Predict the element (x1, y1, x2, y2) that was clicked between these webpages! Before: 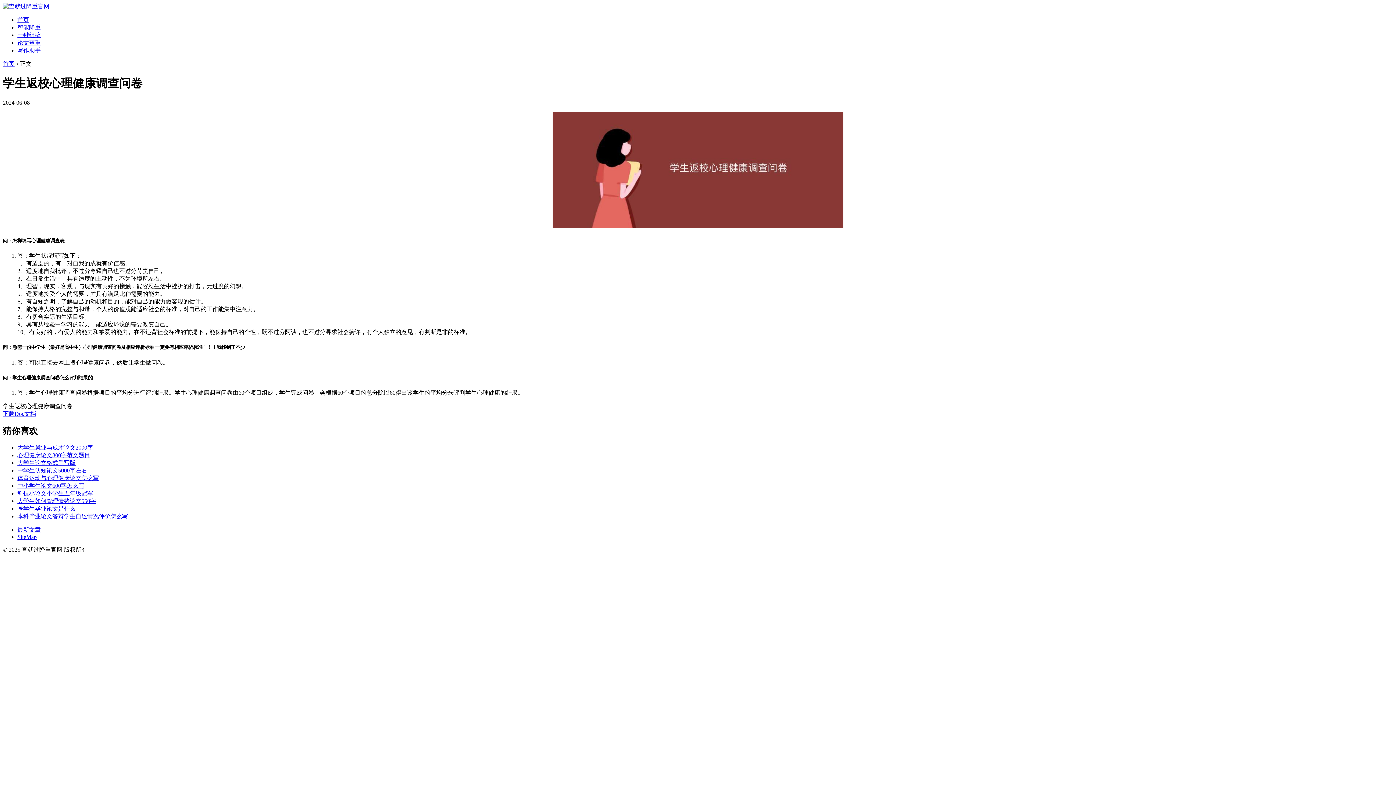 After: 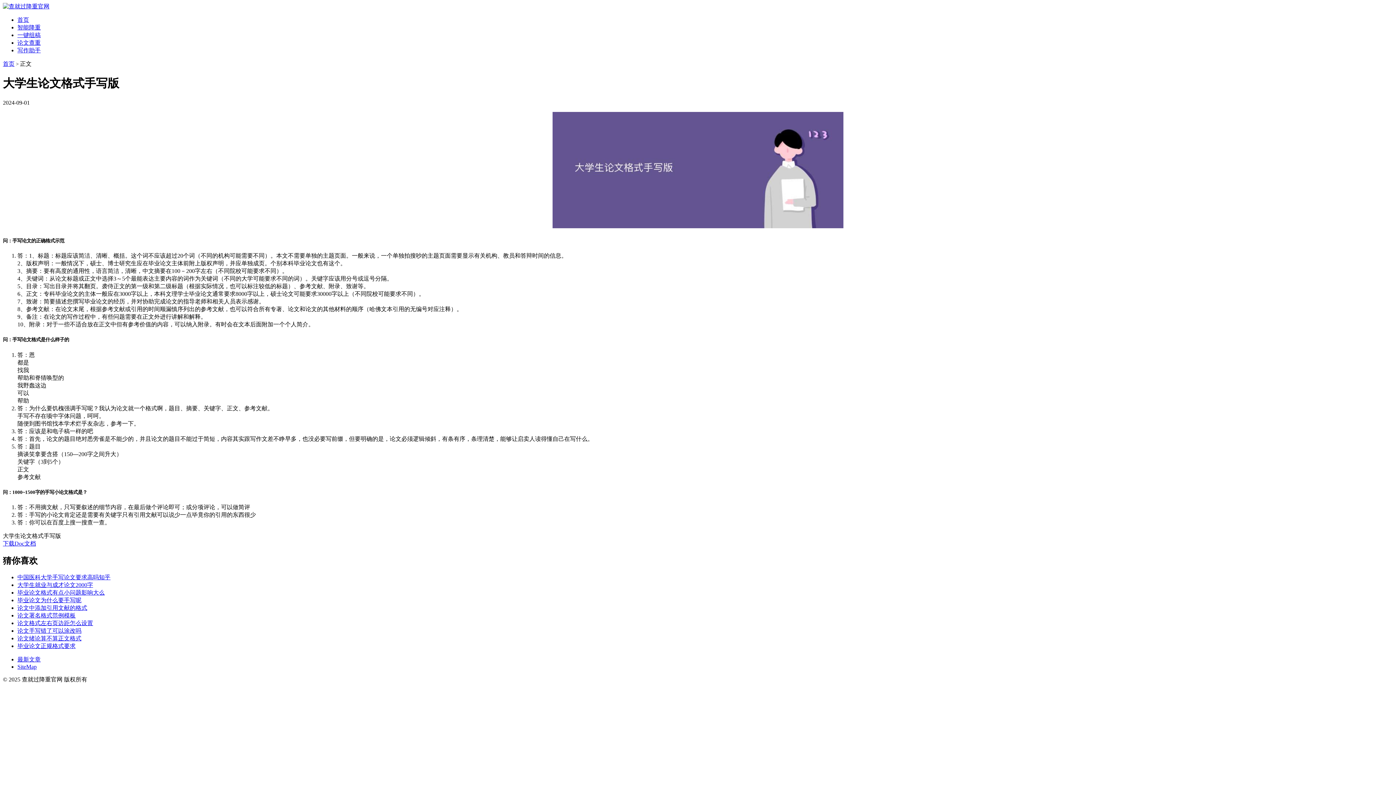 Action: bbox: (17, 459, 75, 466) label: 大学生论文格式手写版